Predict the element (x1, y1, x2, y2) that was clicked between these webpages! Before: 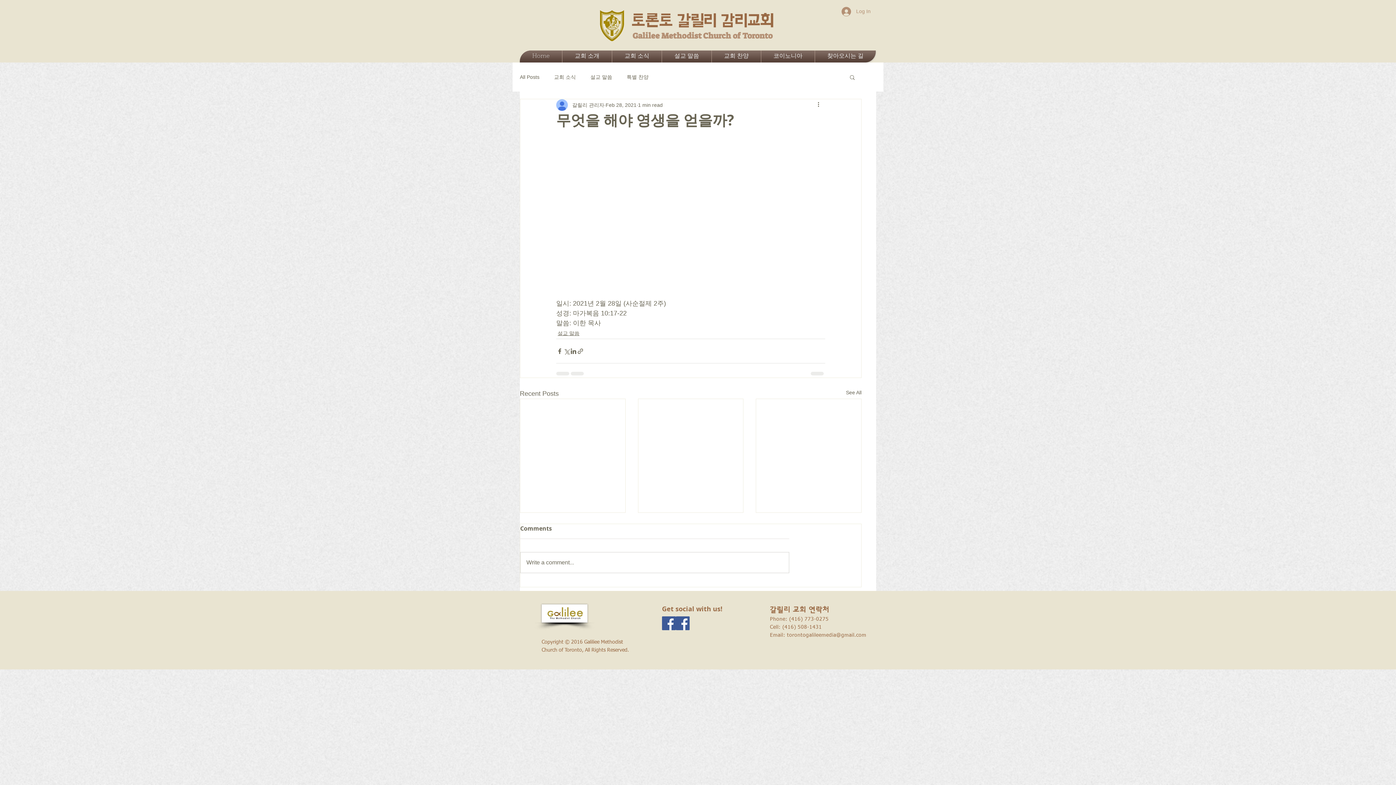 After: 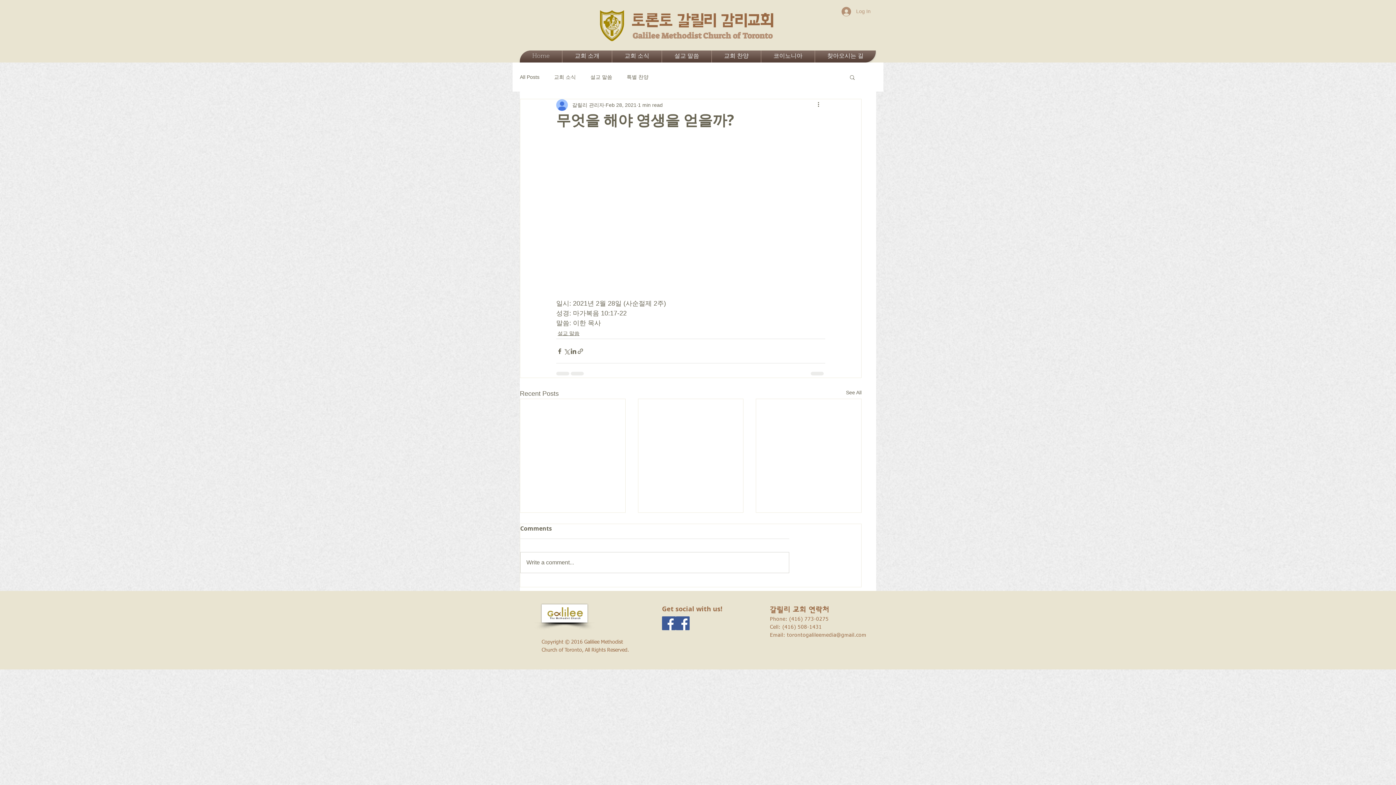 Action: label: Facebook Social Icon bbox: (662, 616, 676, 630)